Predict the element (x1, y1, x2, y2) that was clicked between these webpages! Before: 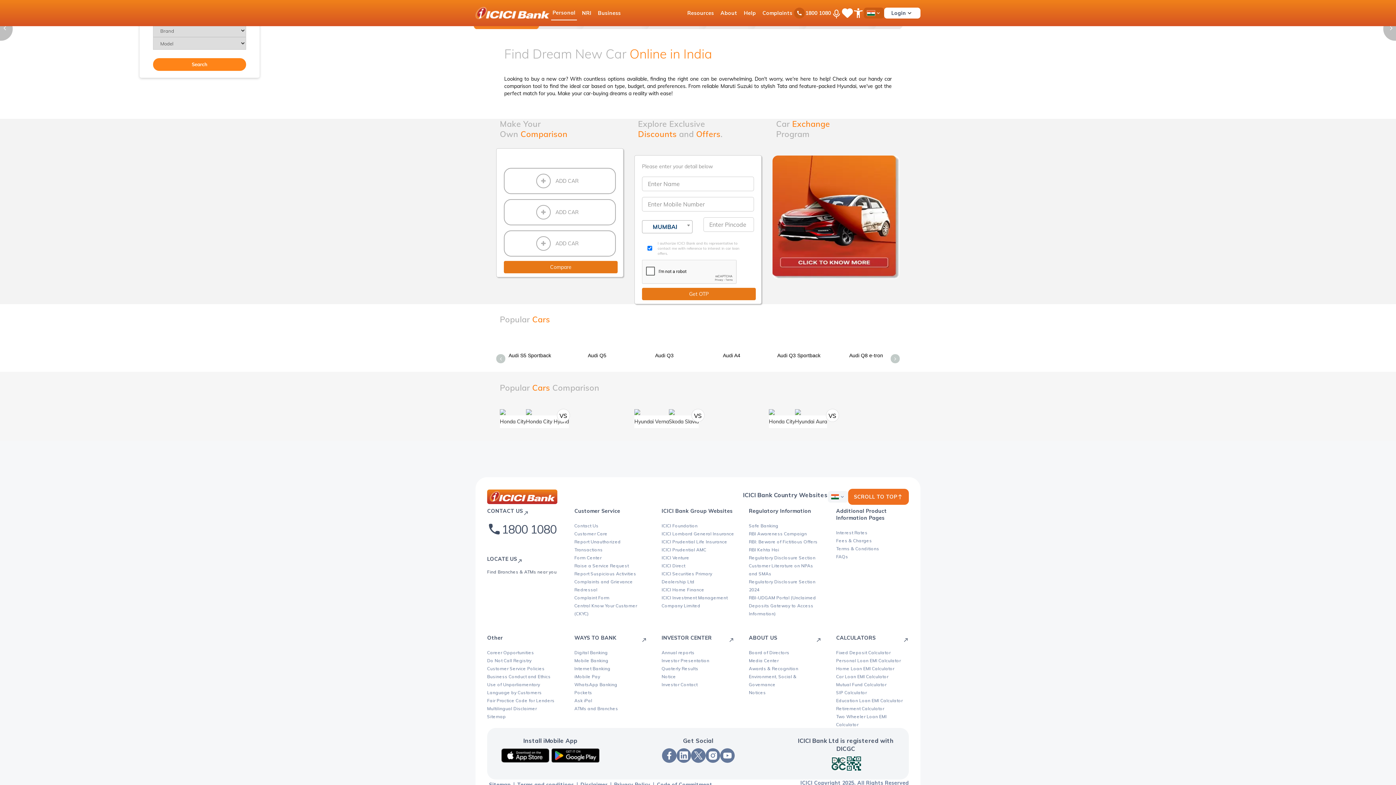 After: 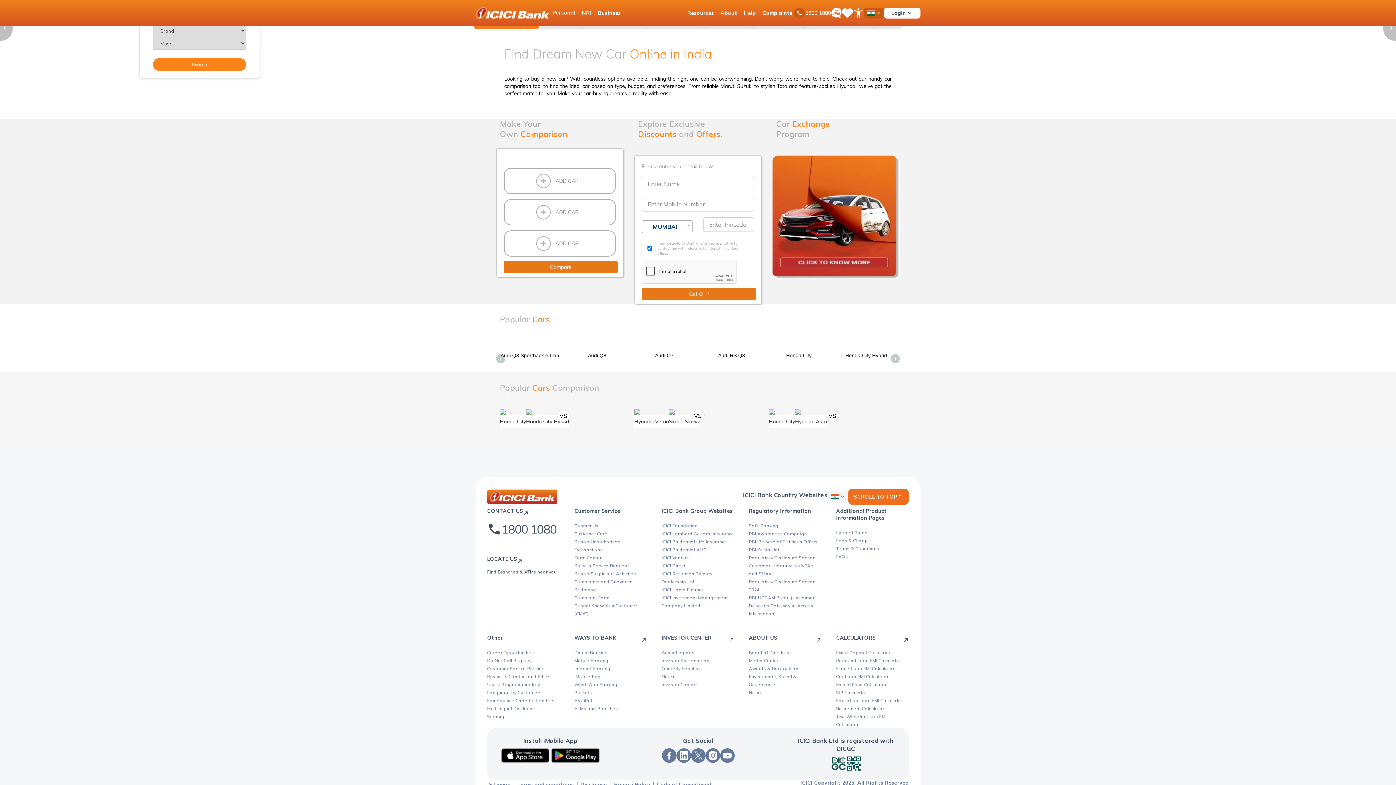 Action: bbox: (500, 748, 550, 763) label: iOS link to download iMobile app